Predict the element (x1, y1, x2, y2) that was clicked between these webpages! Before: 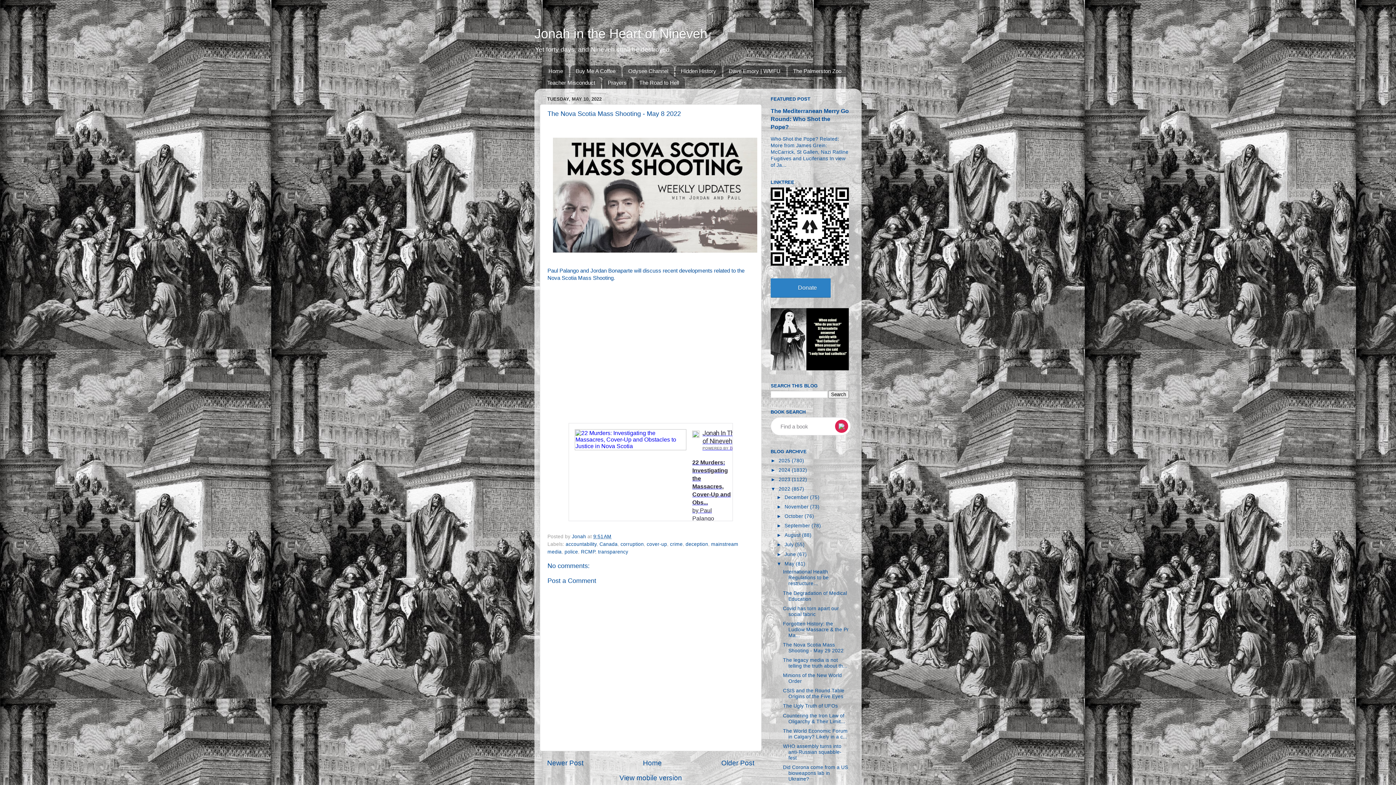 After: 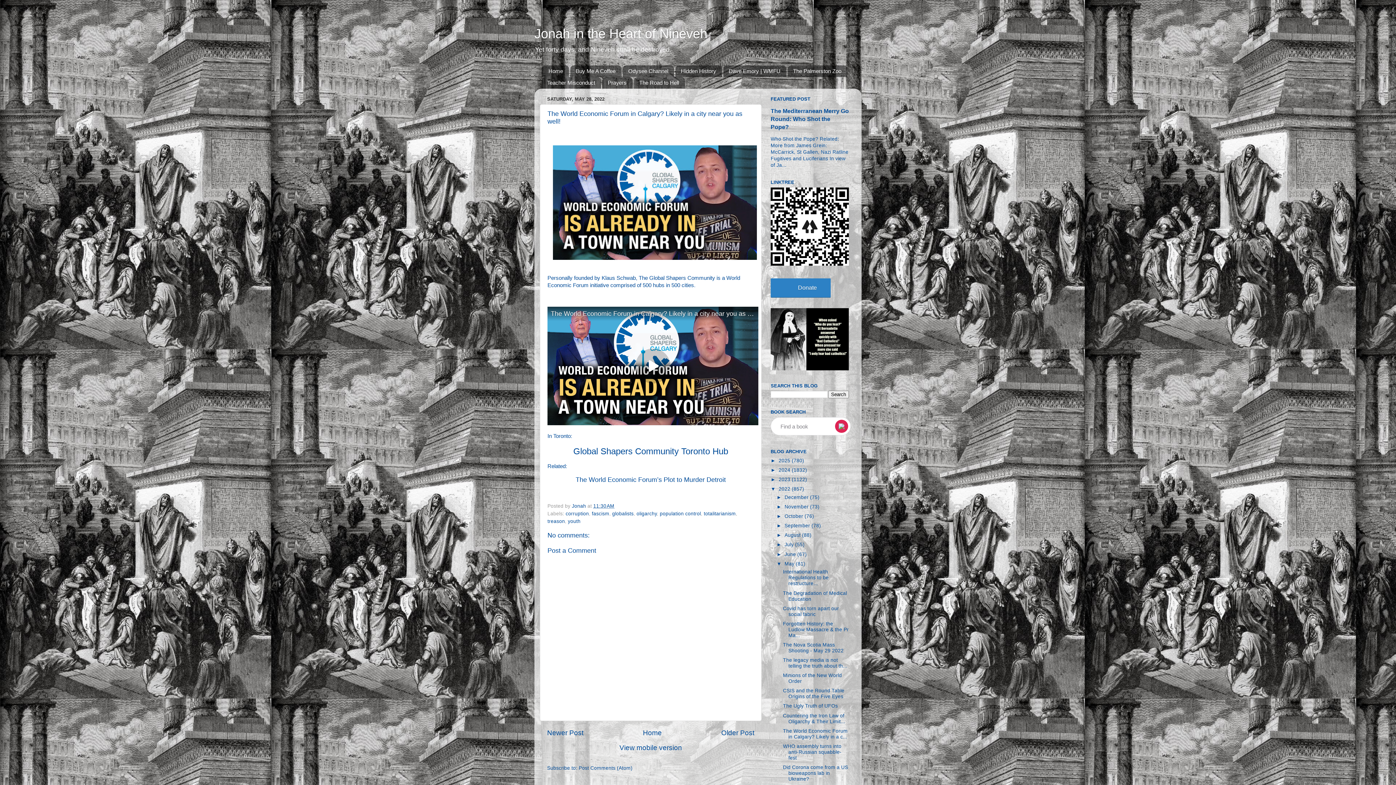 Action: bbox: (783, 728, 847, 739) label: The World Economic Forum in Calgary? Likely in a c...